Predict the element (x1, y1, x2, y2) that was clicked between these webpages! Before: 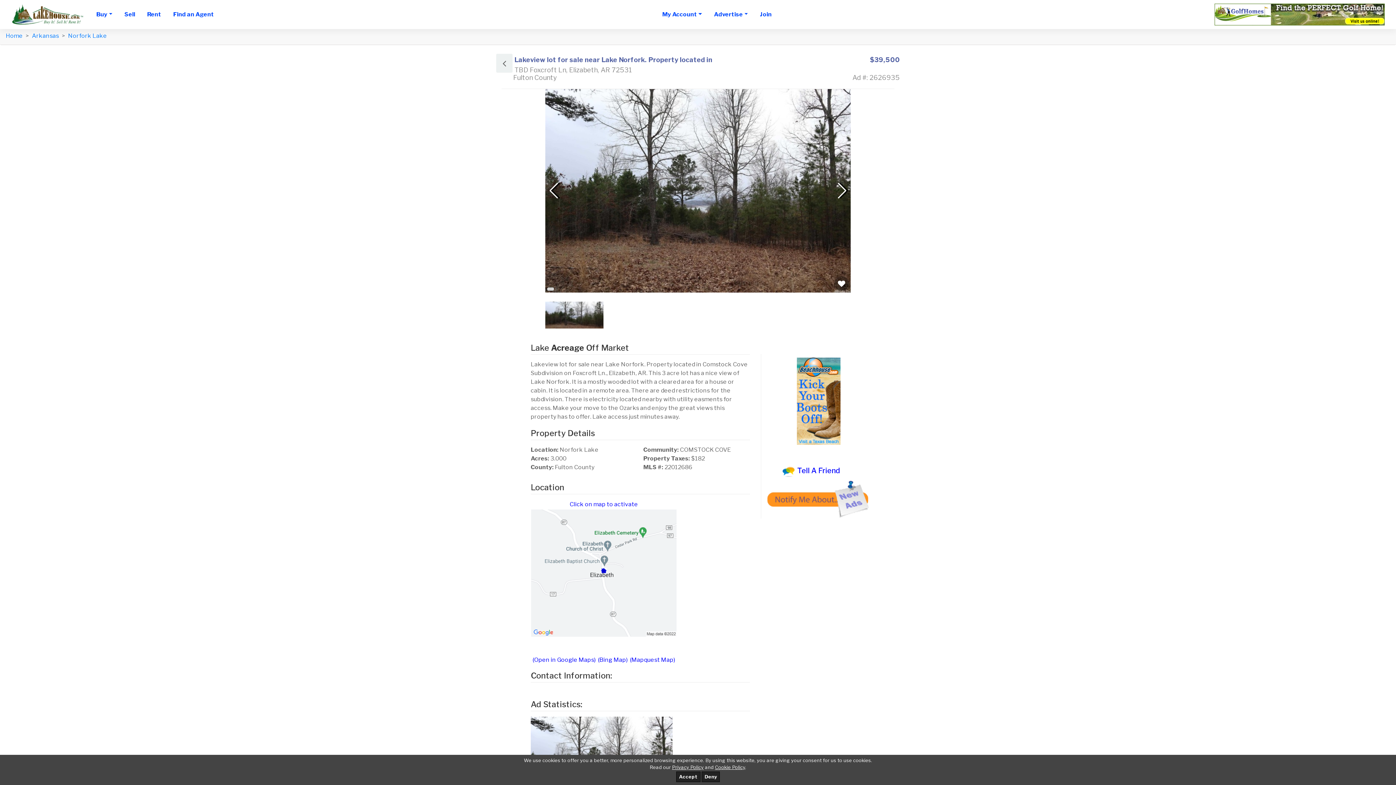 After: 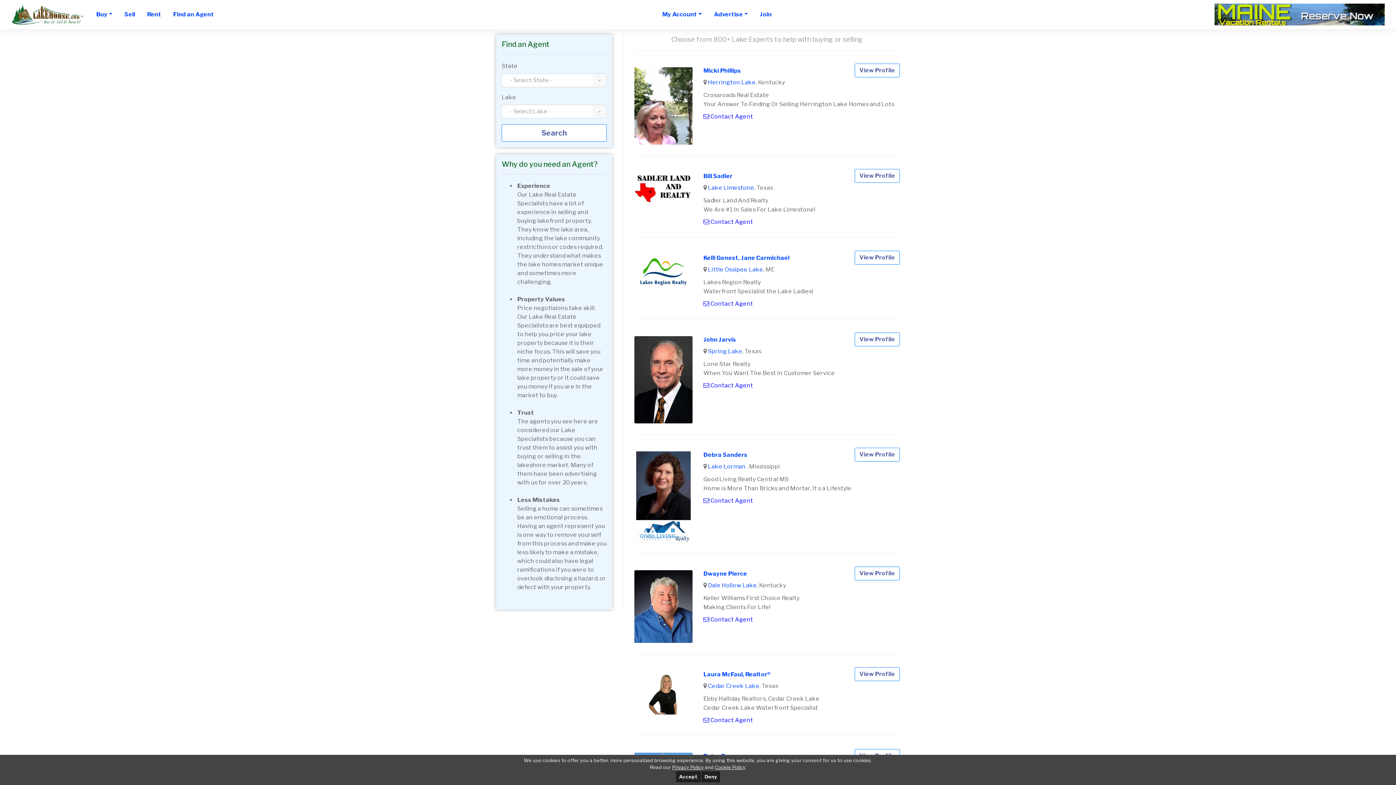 Action: bbox: (167, 5, 219, 23) label: Find an Agent